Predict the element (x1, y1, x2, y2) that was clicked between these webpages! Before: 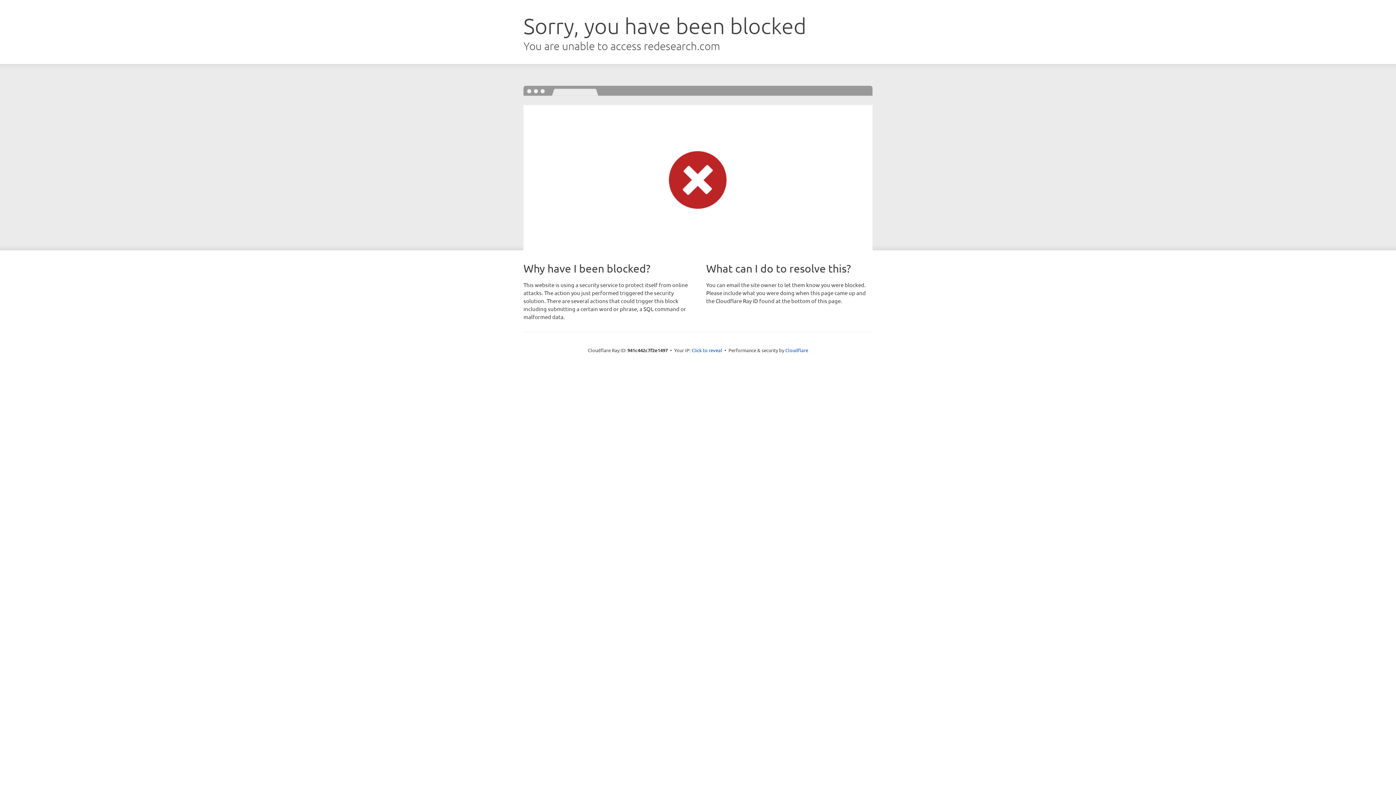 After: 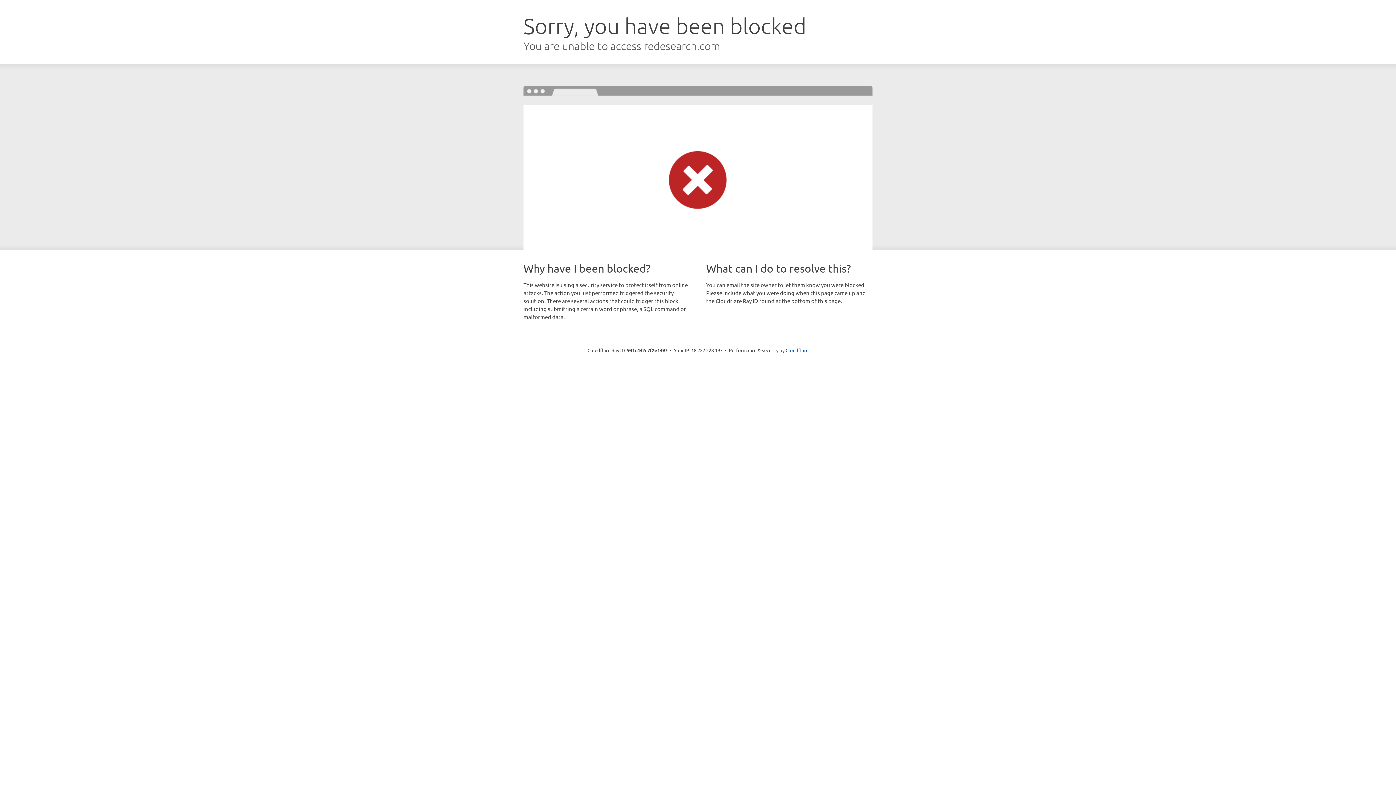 Action: bbox: (691, 346, 722, 353) label: Click to reveal